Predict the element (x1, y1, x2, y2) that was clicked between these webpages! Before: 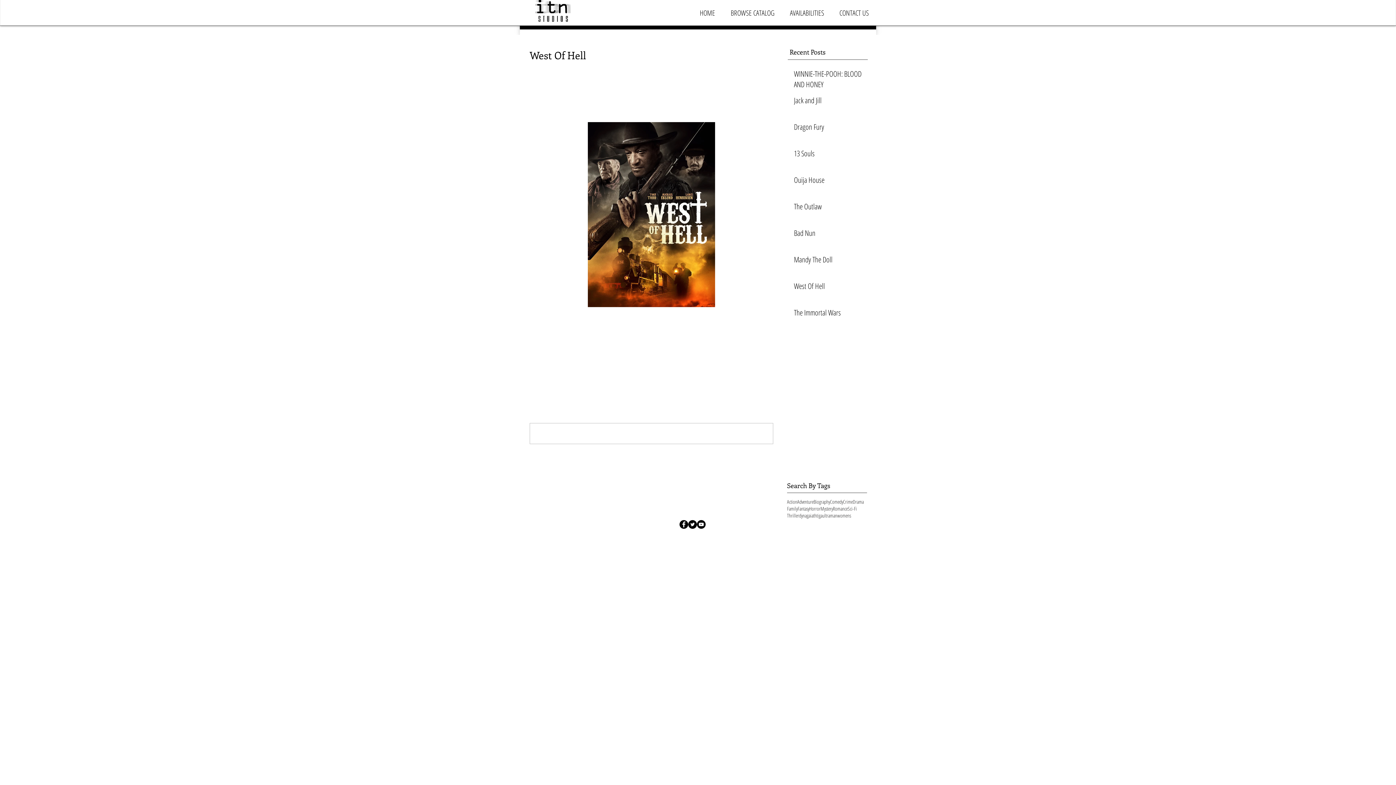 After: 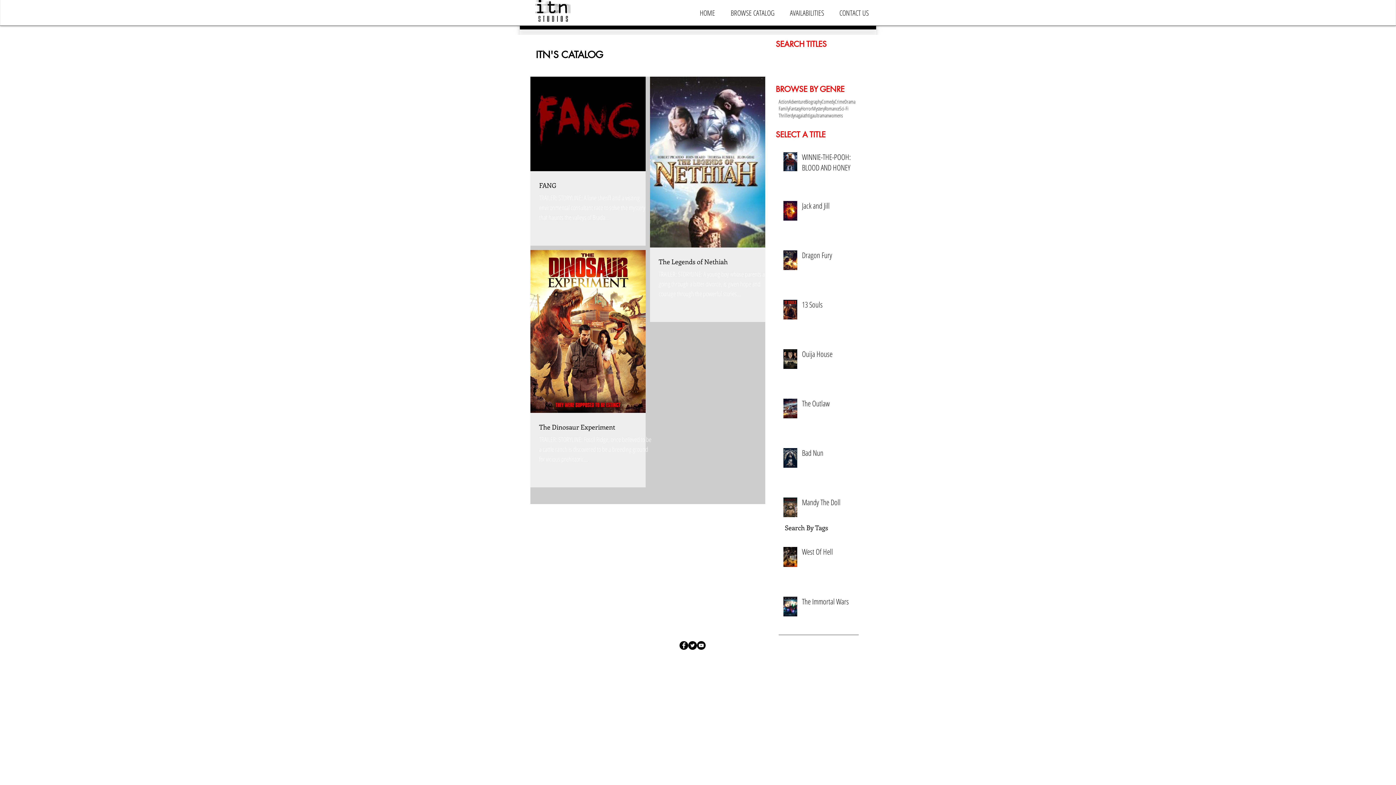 Action: label: Adventure bbox: (797, 498, 813, 505)